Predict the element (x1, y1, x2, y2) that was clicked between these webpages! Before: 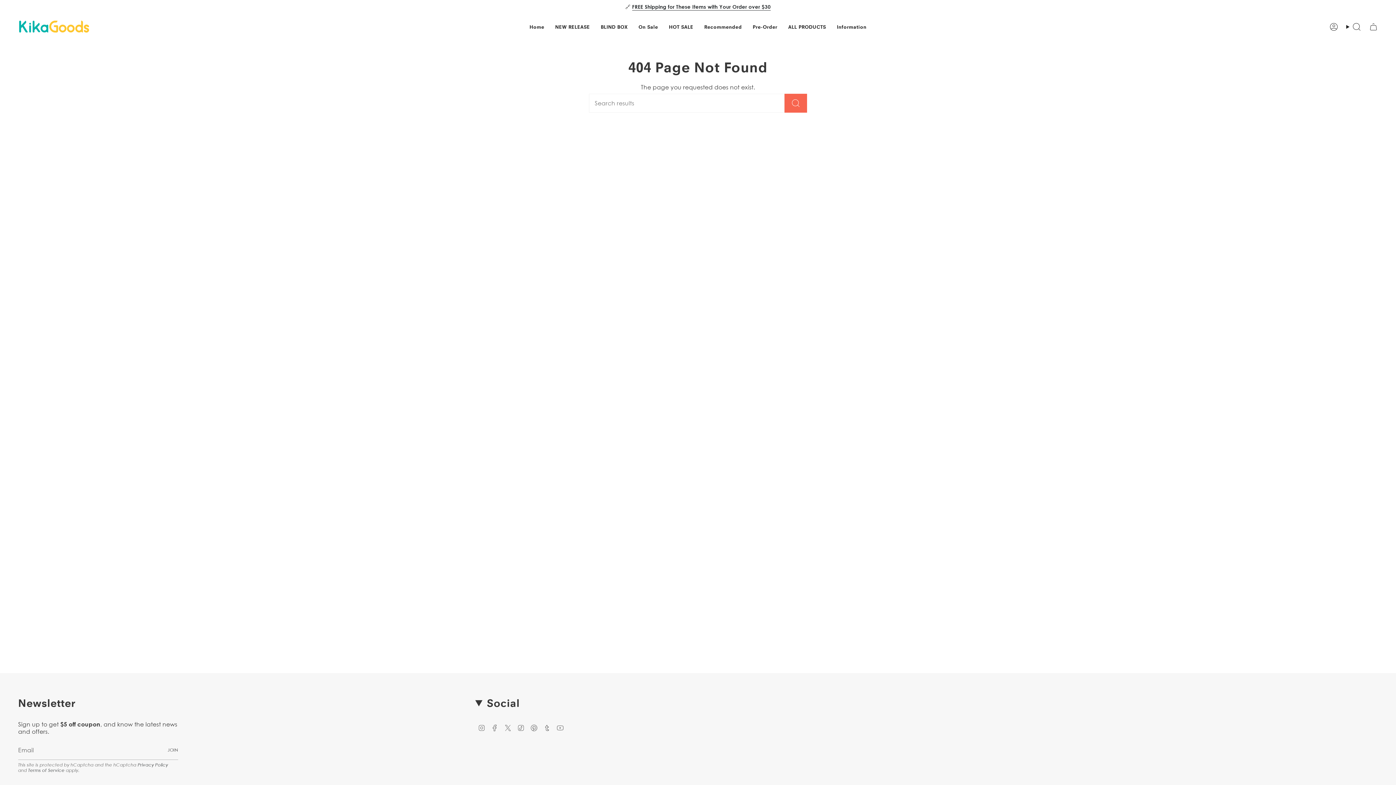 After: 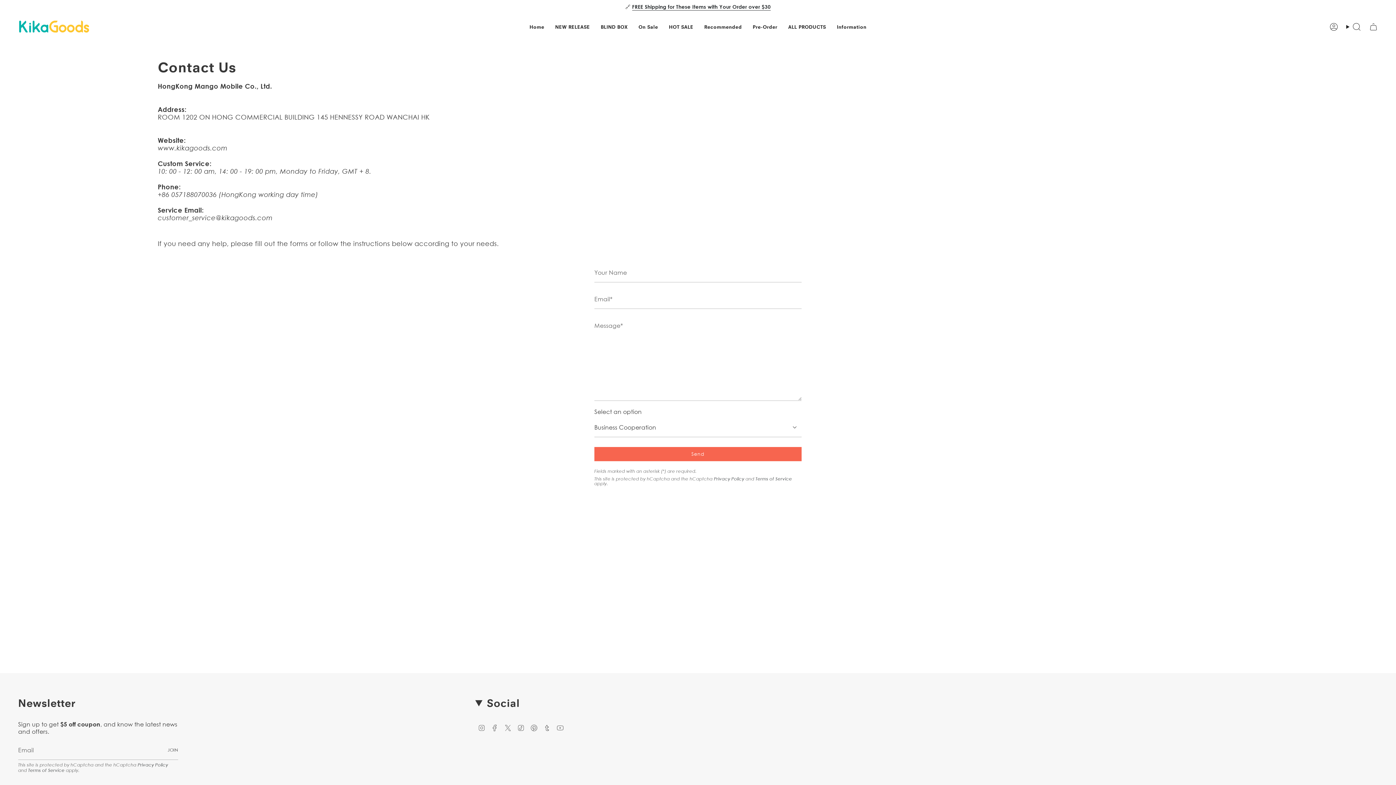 Action: bbox: (831, 18, 872, 35) label: Information